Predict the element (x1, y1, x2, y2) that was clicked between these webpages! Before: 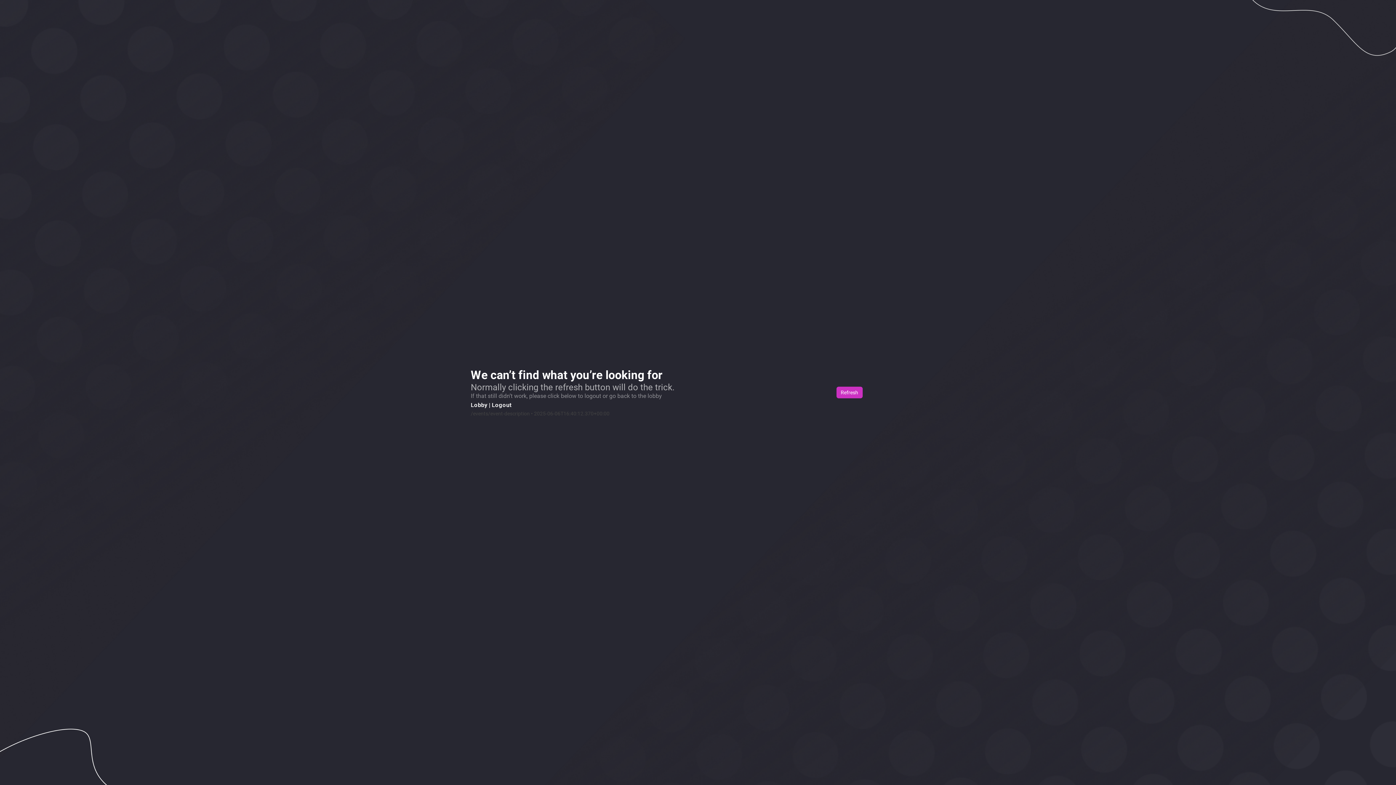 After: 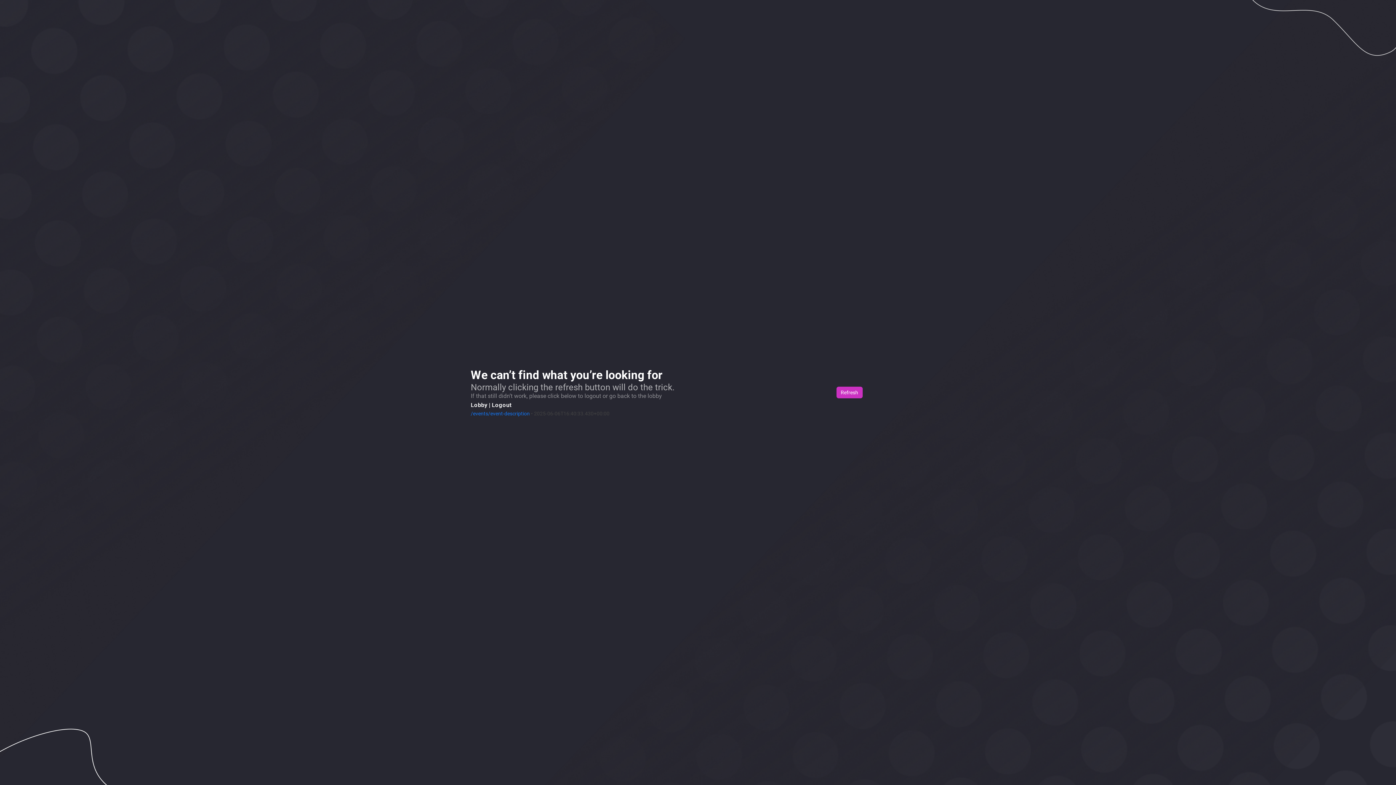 Action: label: /events/event-description bbox: (470, 410, 530, 416)